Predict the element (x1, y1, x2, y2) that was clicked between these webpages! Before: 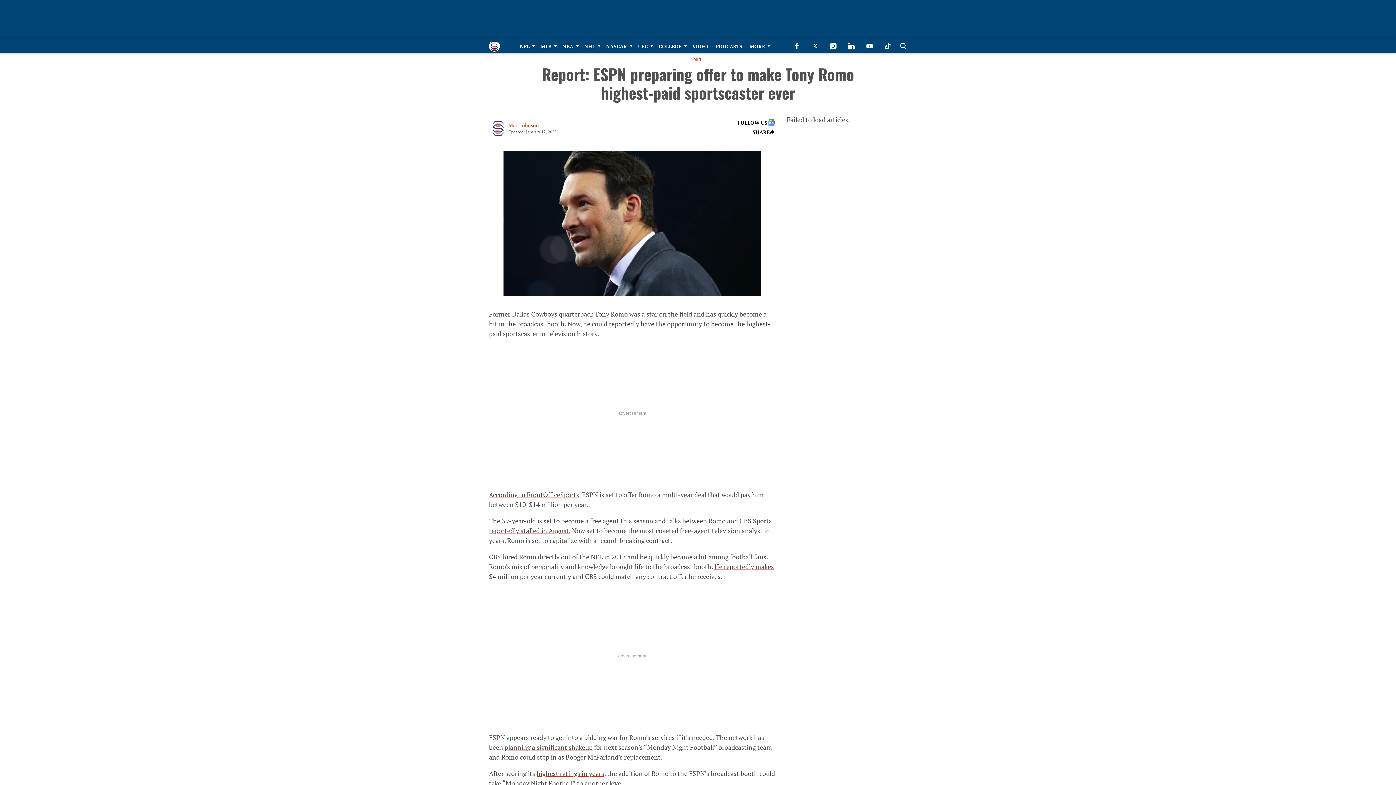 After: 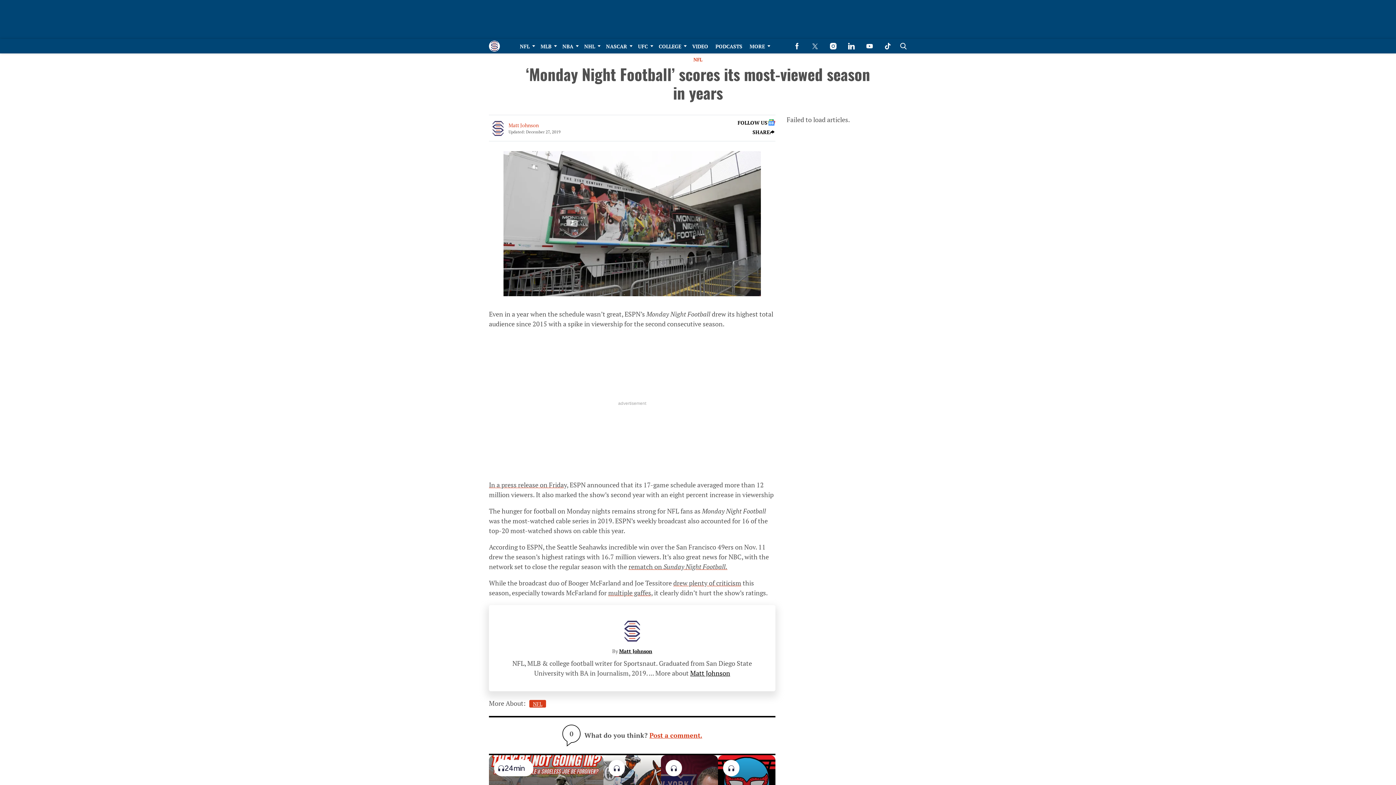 Action: bbox: (536, 769, 604, 778) label: highest ratings in years